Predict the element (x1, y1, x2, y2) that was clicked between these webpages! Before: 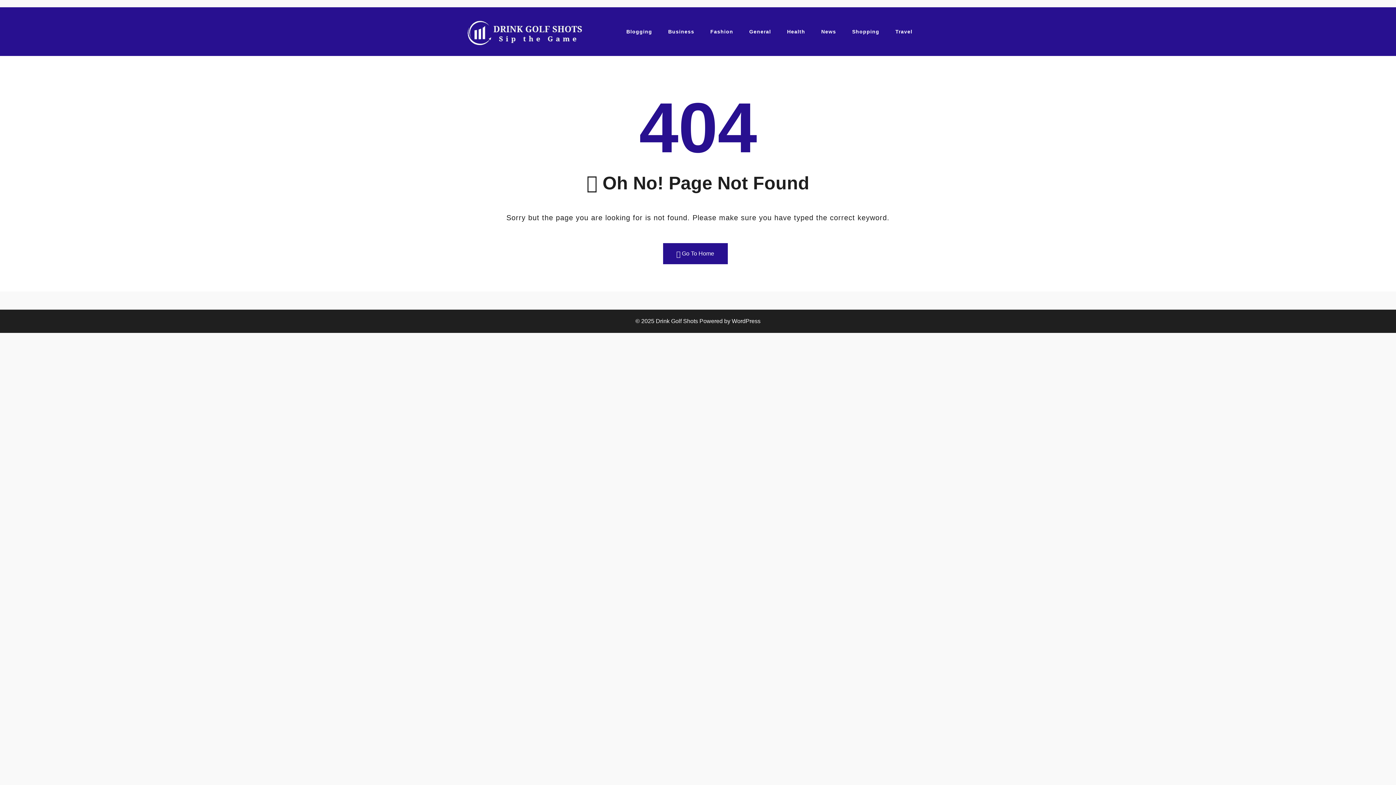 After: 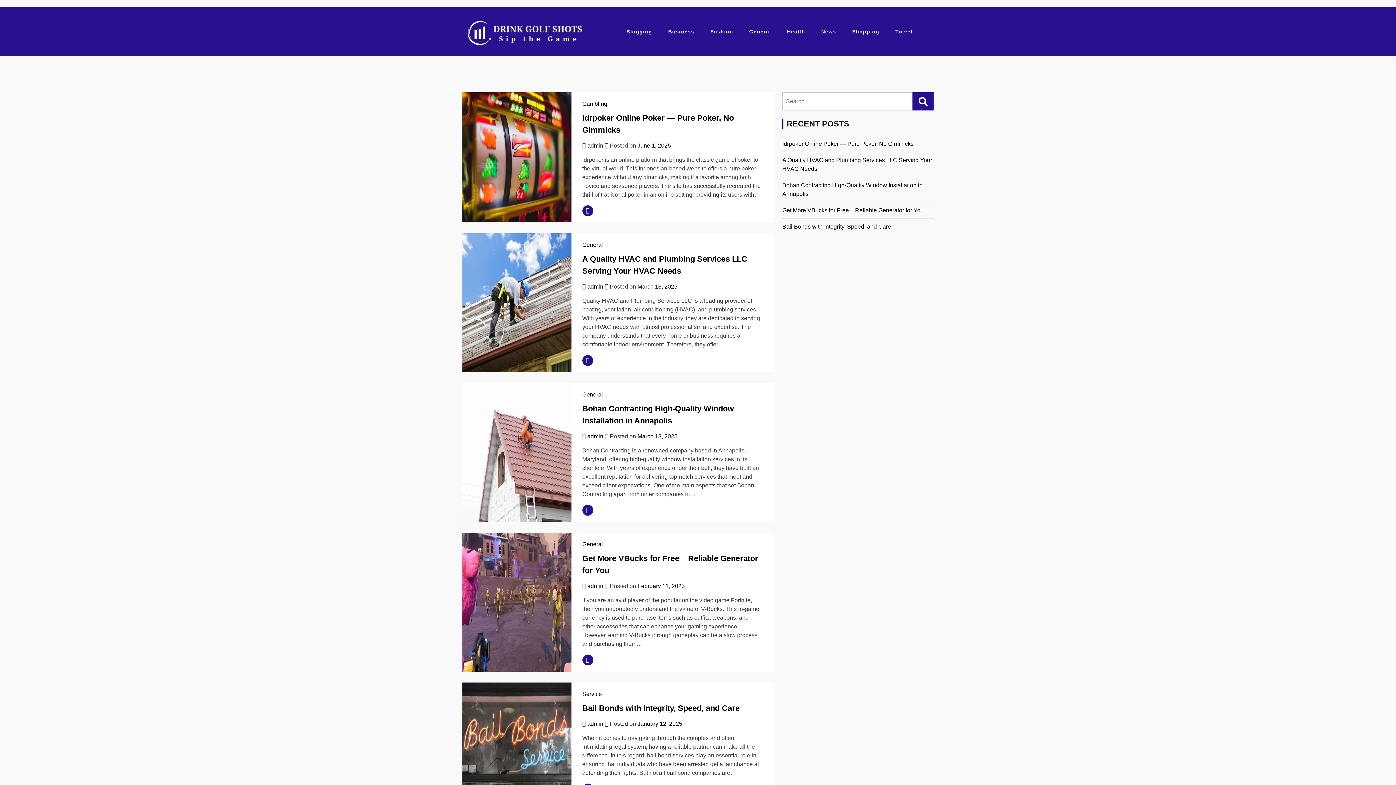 Action: bbox: (462, 28, 594, 34)